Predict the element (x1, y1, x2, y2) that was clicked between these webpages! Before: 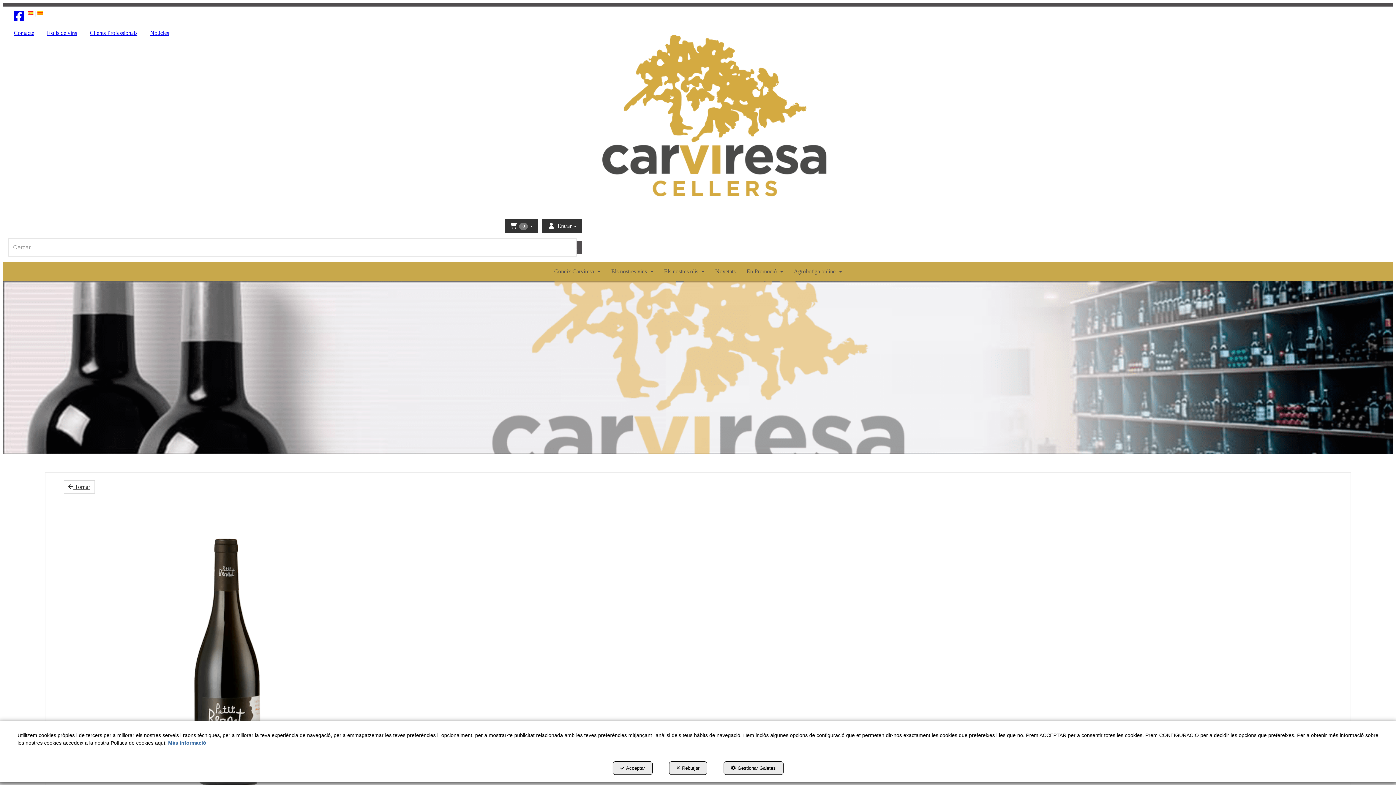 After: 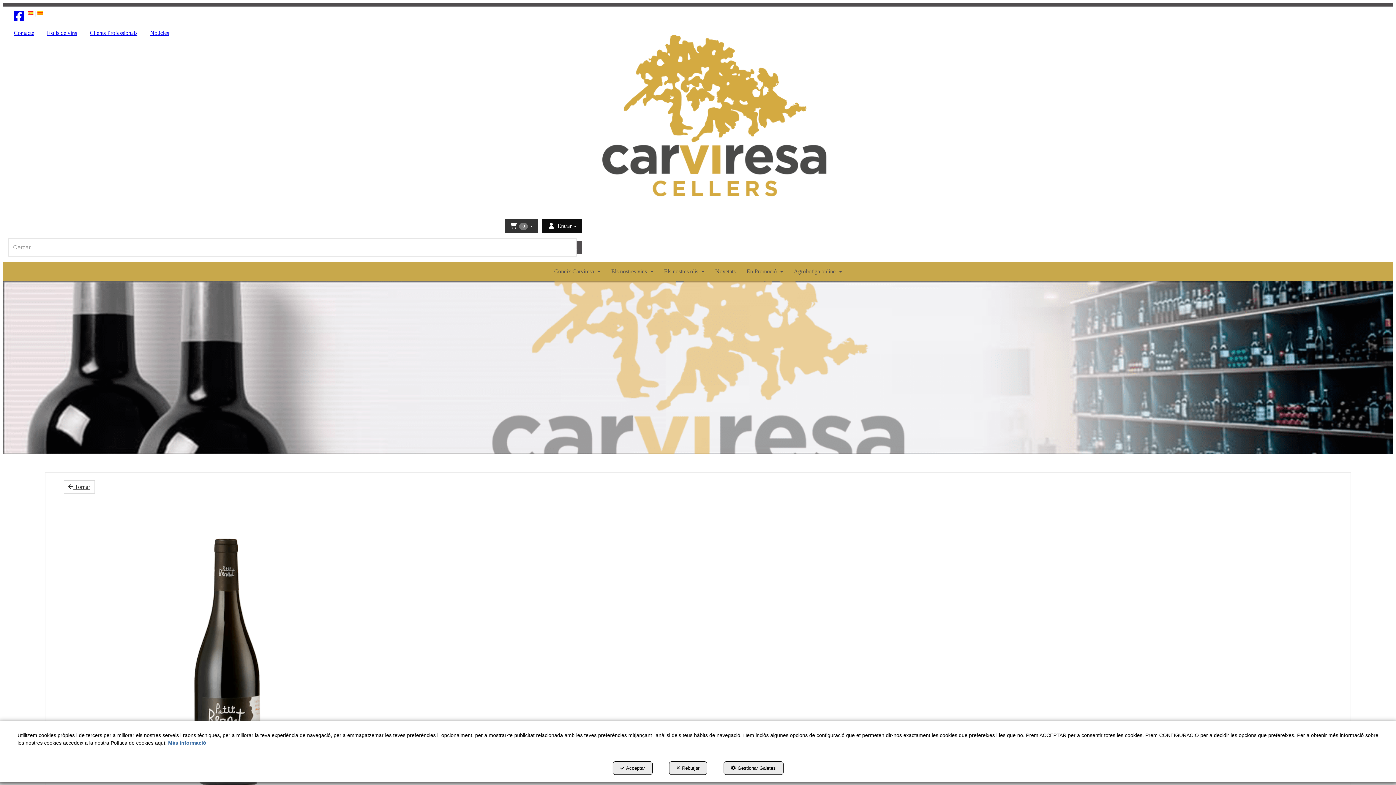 Action: bbox: (542, 219, 582, 233) label: Entrar